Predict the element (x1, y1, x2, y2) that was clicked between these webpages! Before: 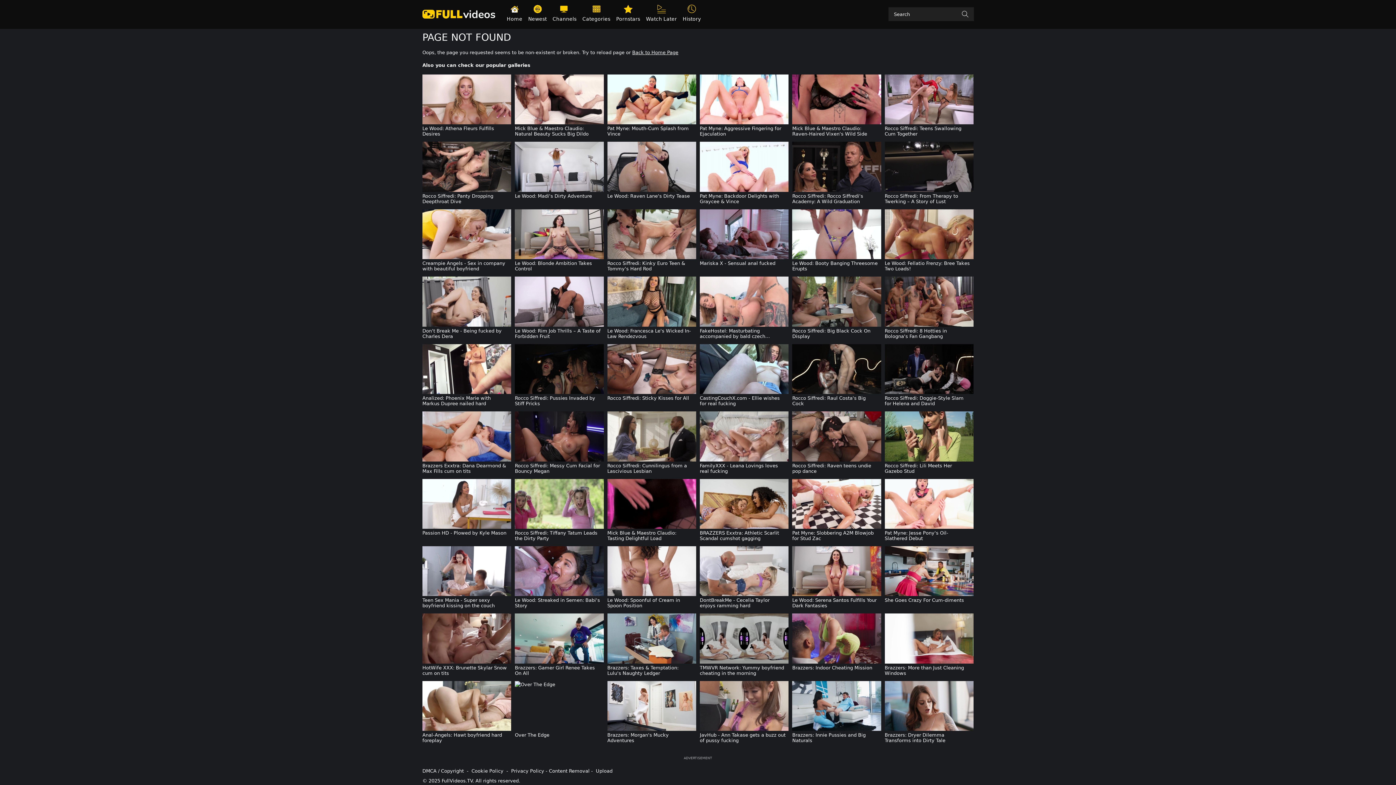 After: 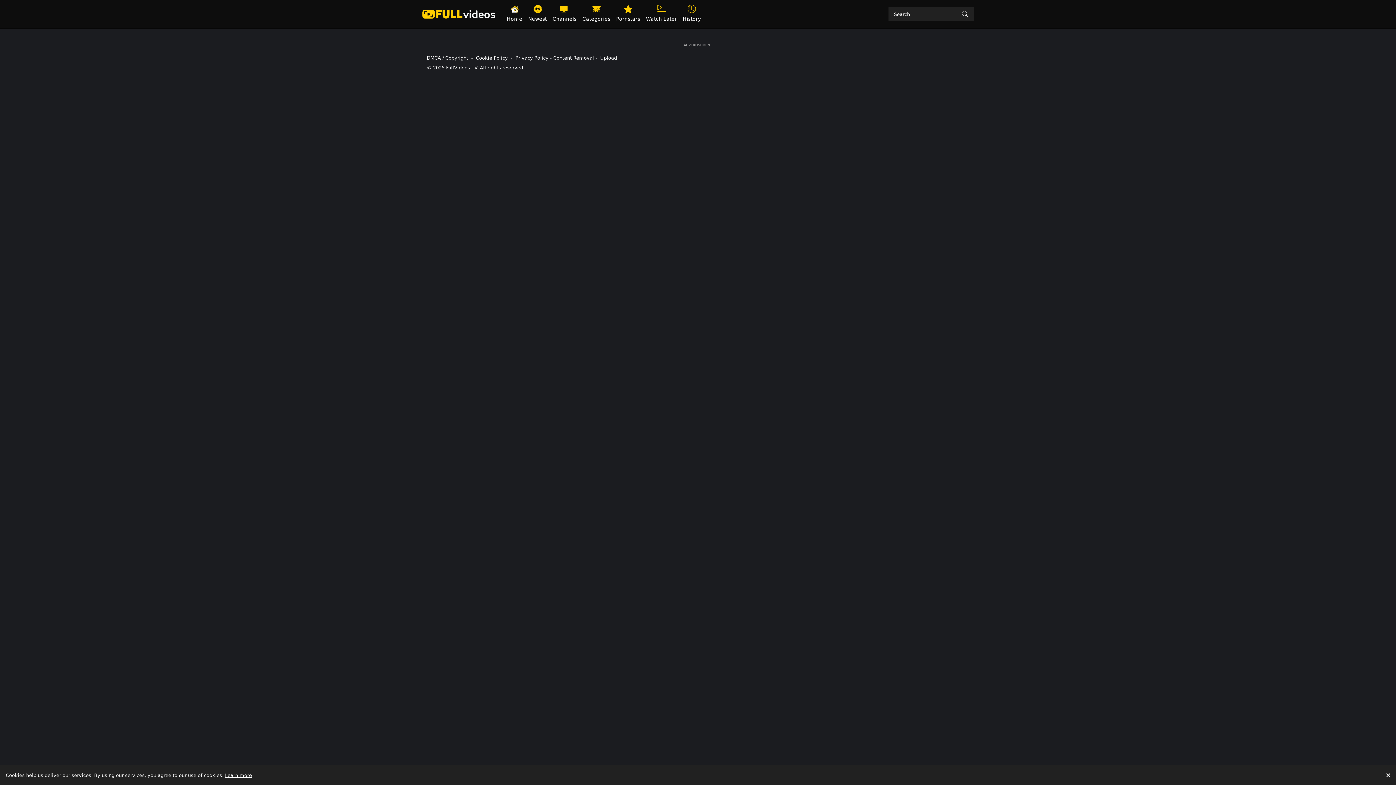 Action: bbox: (884, 209, 973, 259)